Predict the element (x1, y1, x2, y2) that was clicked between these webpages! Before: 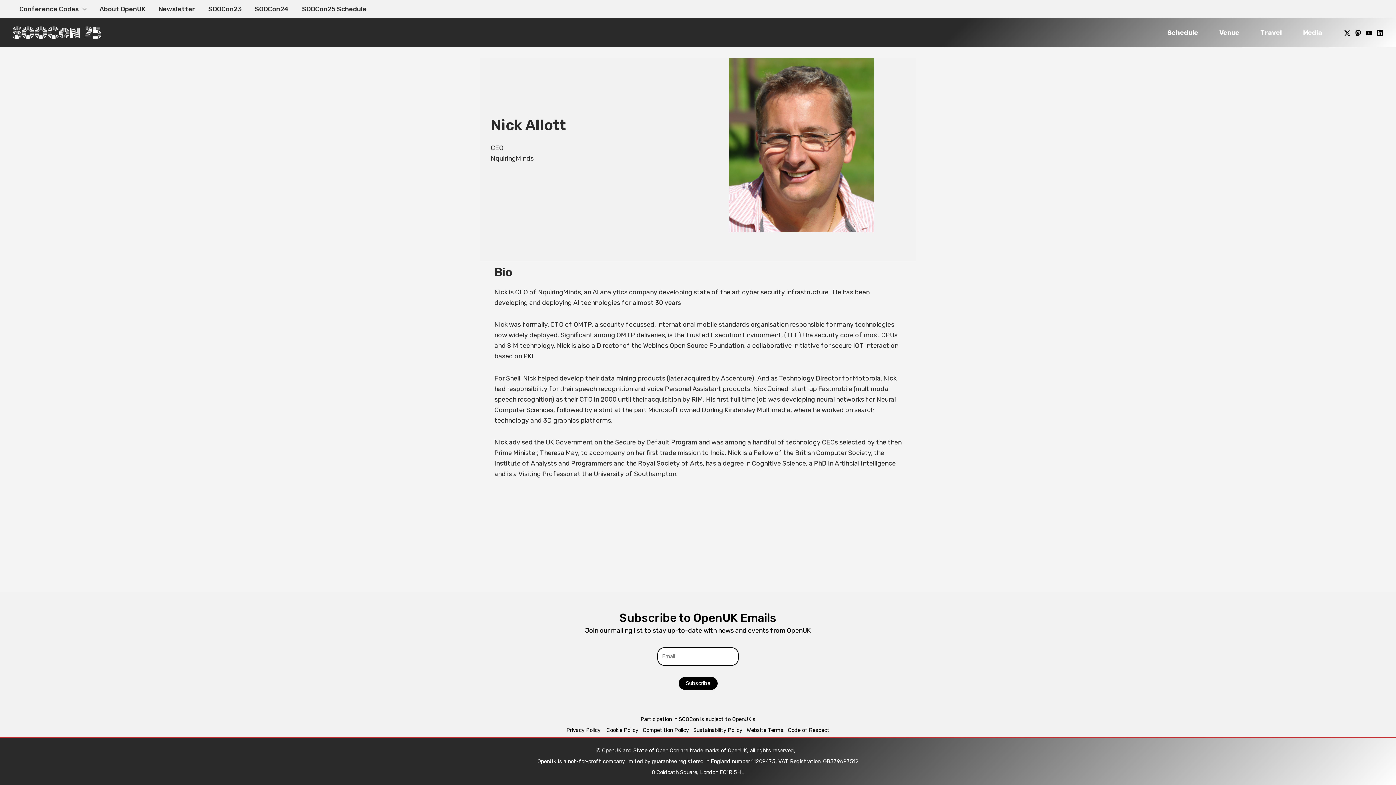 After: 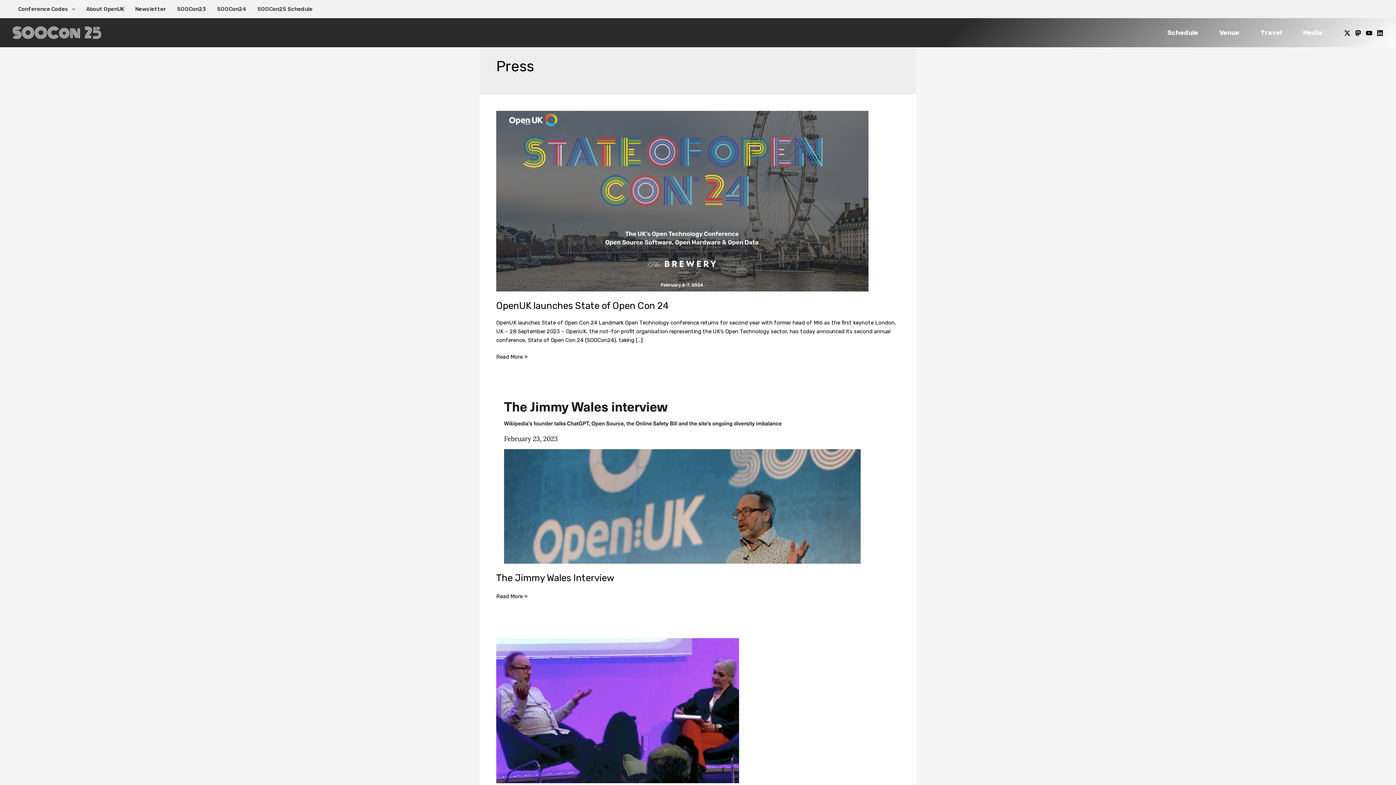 Action: bbox: (1296, 18, 1337, 47) label: Media